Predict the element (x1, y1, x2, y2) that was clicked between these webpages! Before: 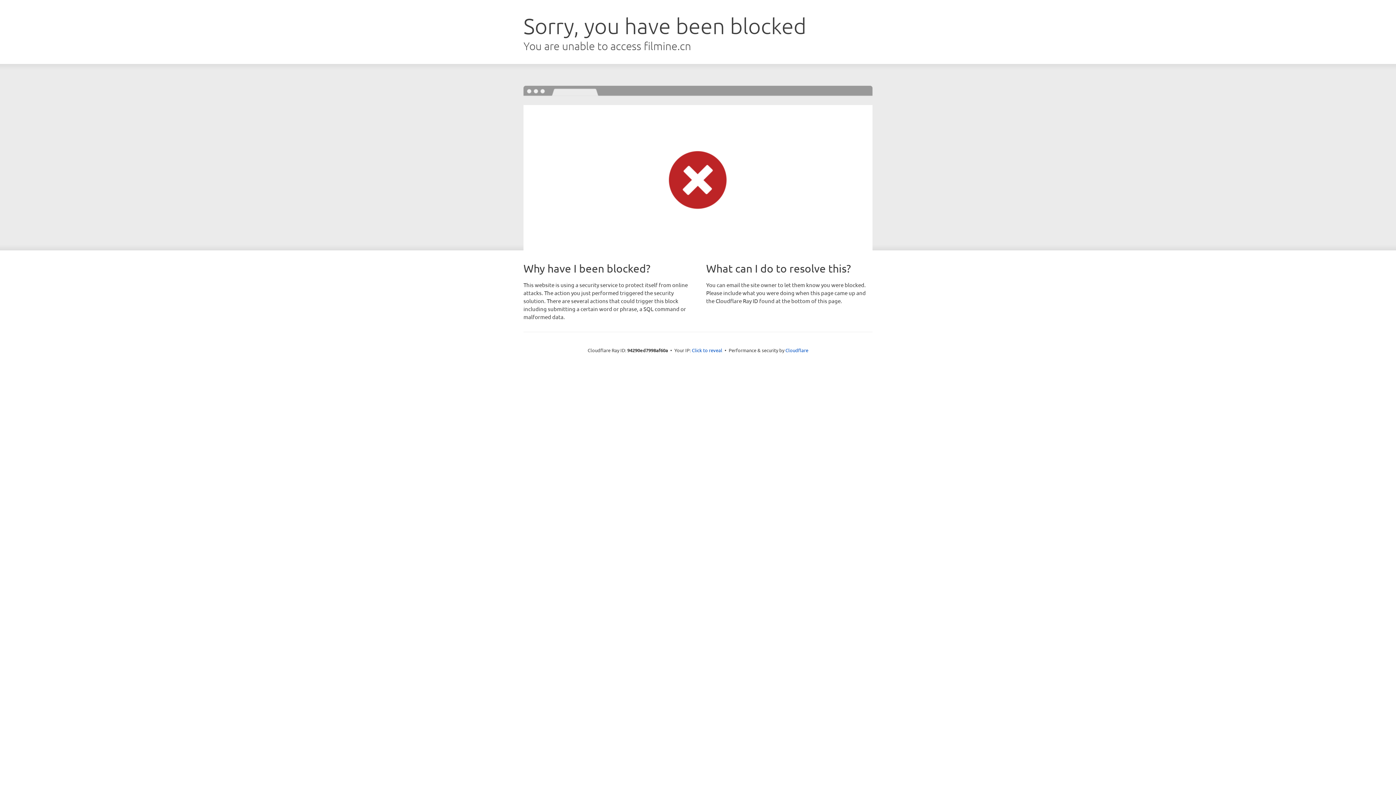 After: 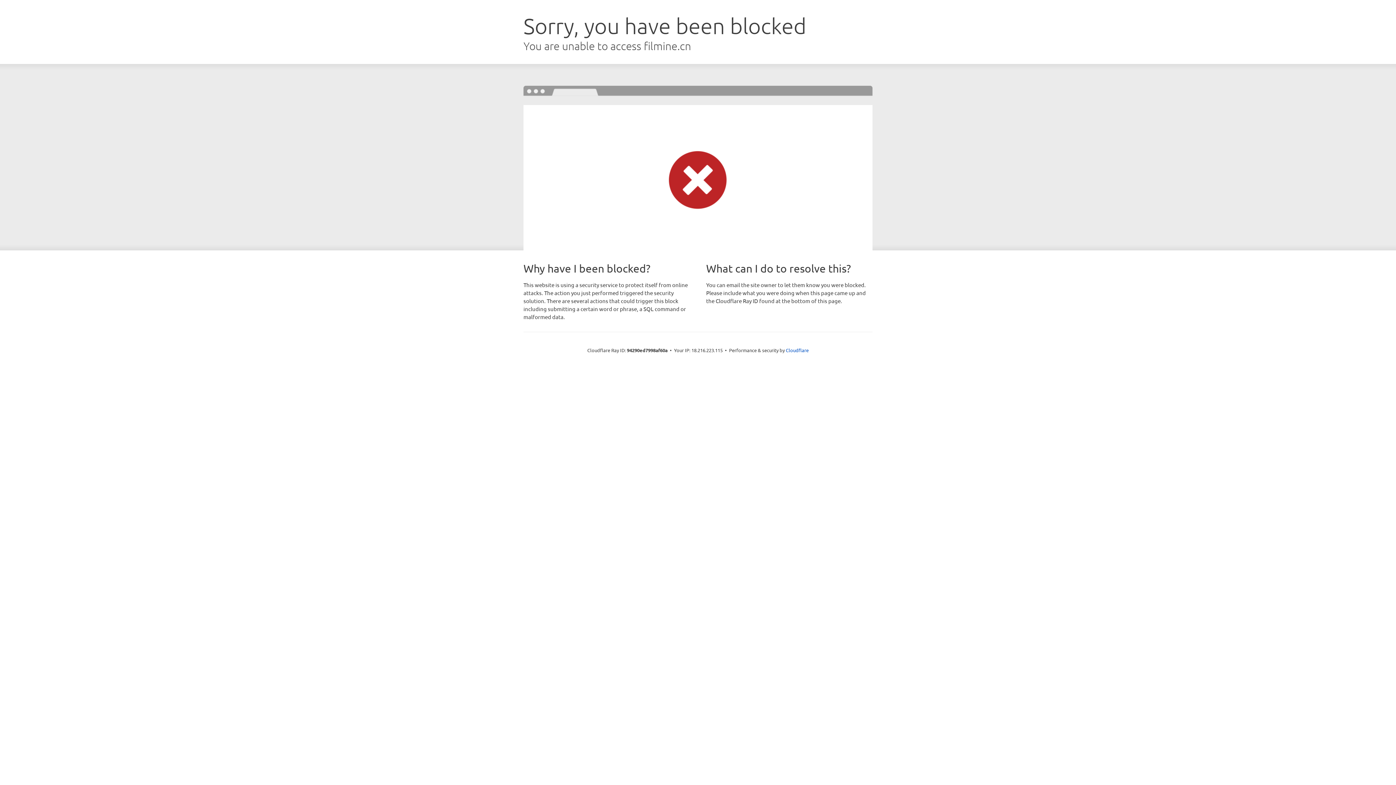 Action: bbox: (692, 346, 722, 353) label: Click to reveal